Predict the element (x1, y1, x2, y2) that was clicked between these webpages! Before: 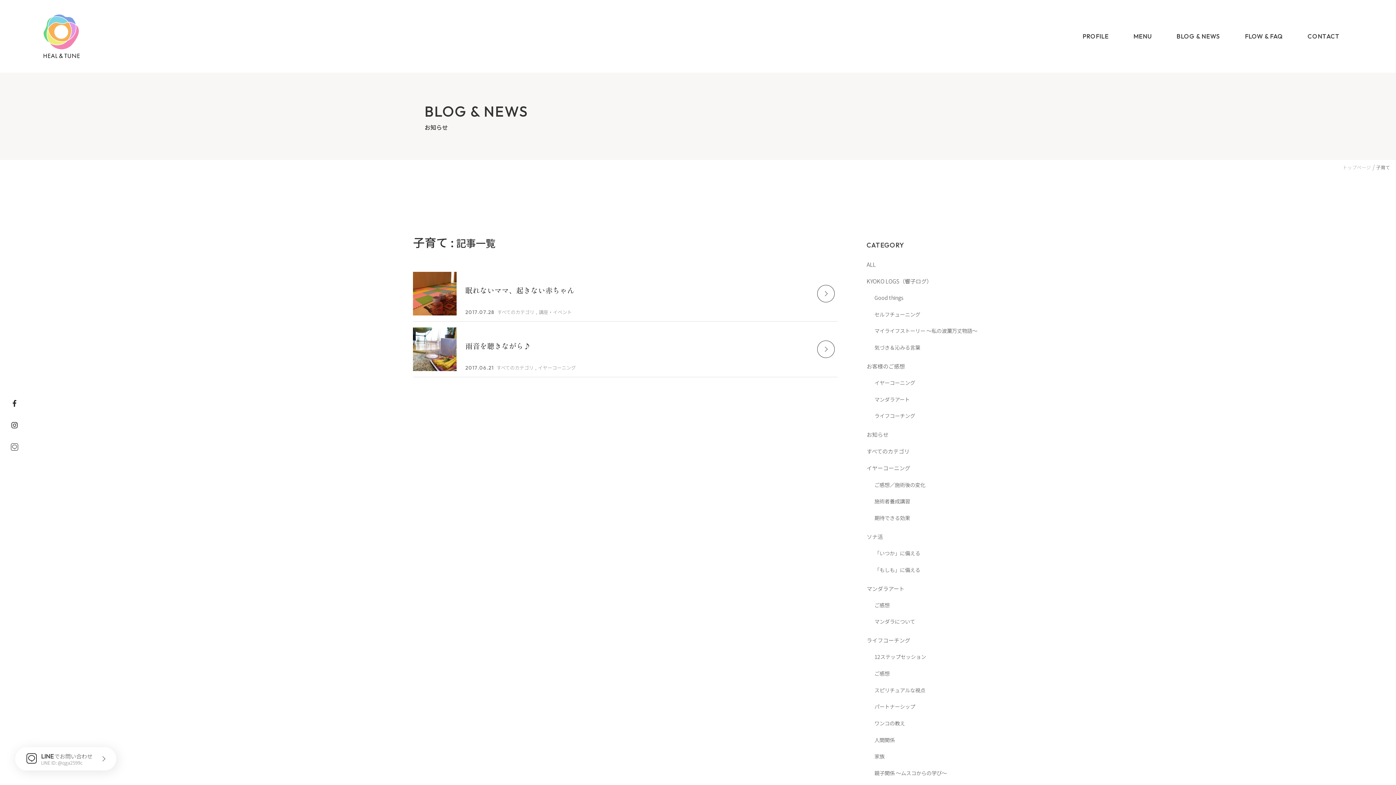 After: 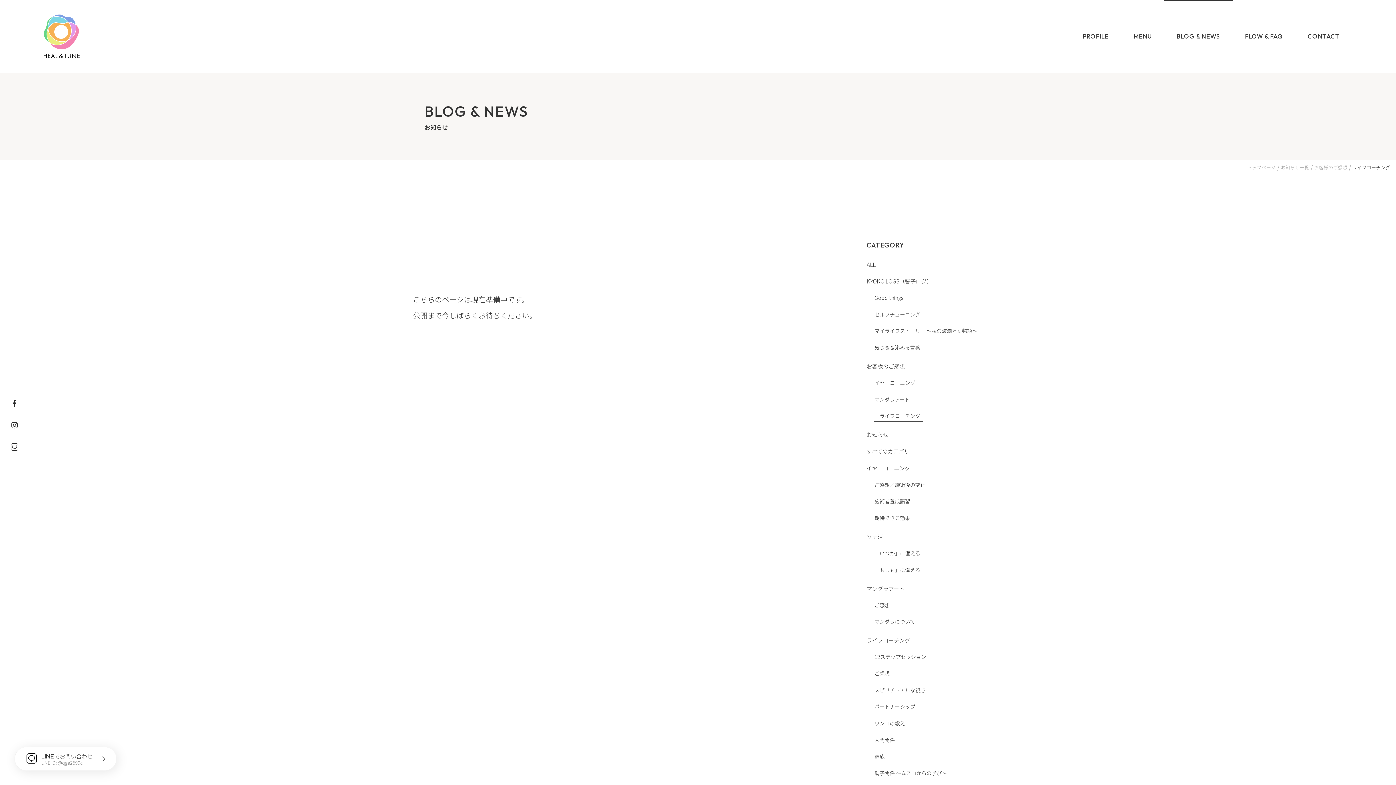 Action: bbox: (874, 410, 918, 421) label: ライフコーチング